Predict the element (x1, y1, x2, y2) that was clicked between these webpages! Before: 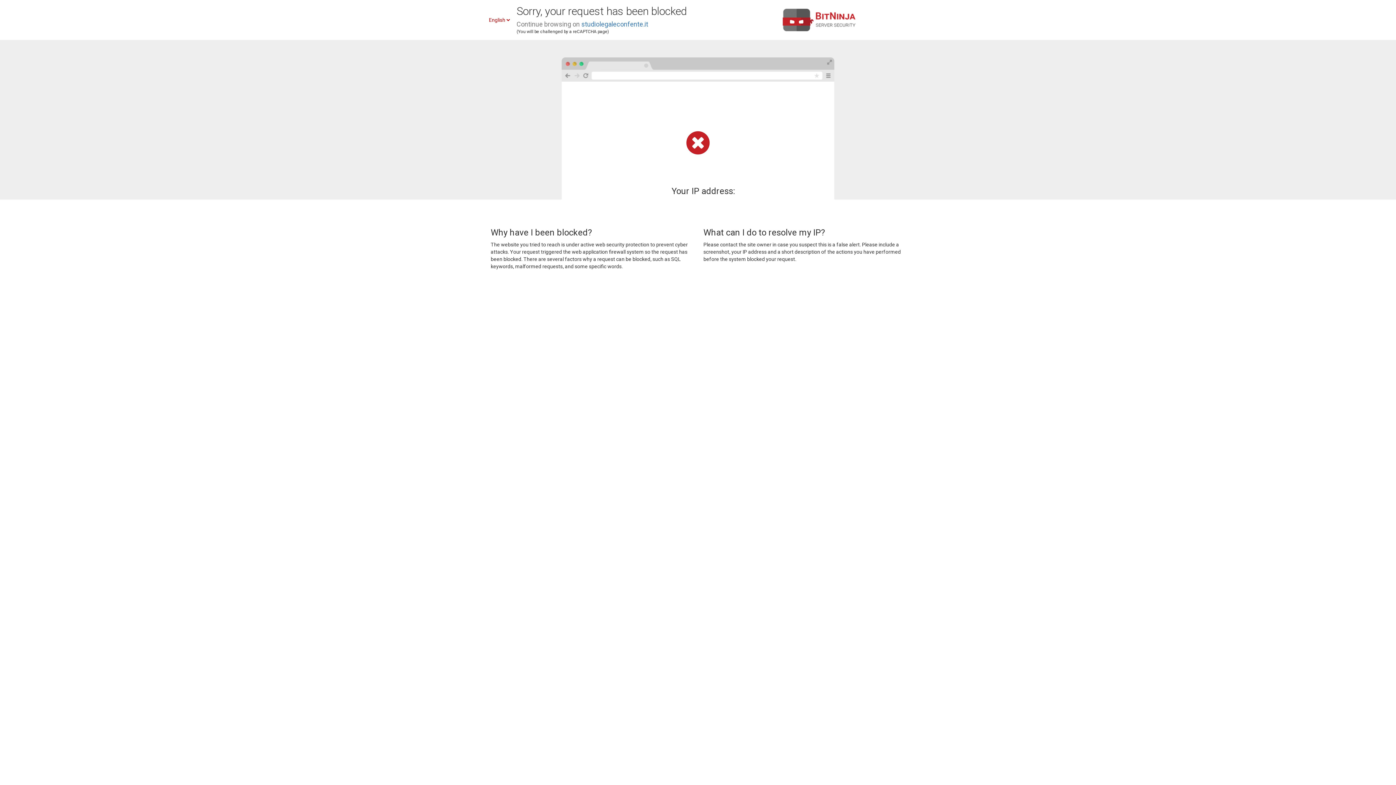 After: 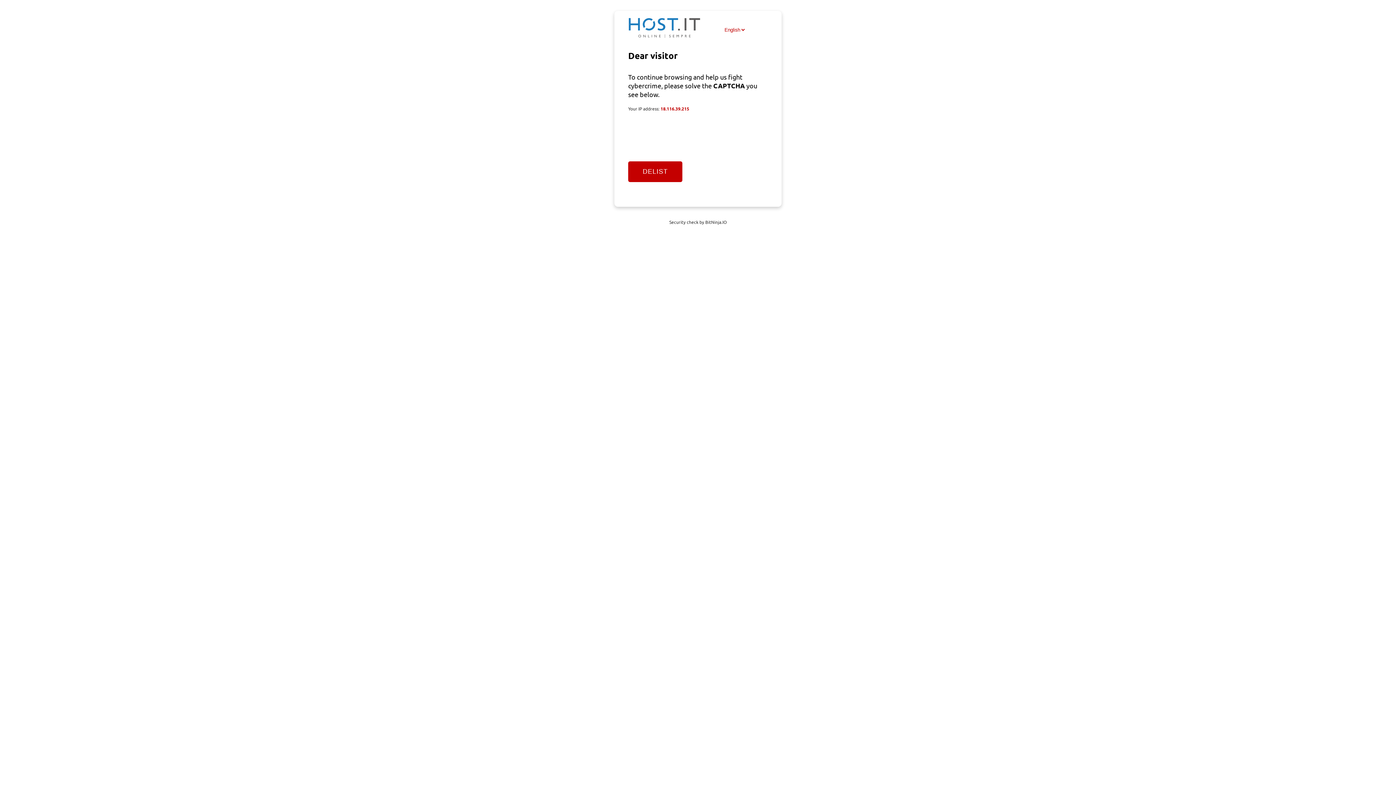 Action: bbox: (581, 20, 648, 28) label: studiolegaleconfente.it